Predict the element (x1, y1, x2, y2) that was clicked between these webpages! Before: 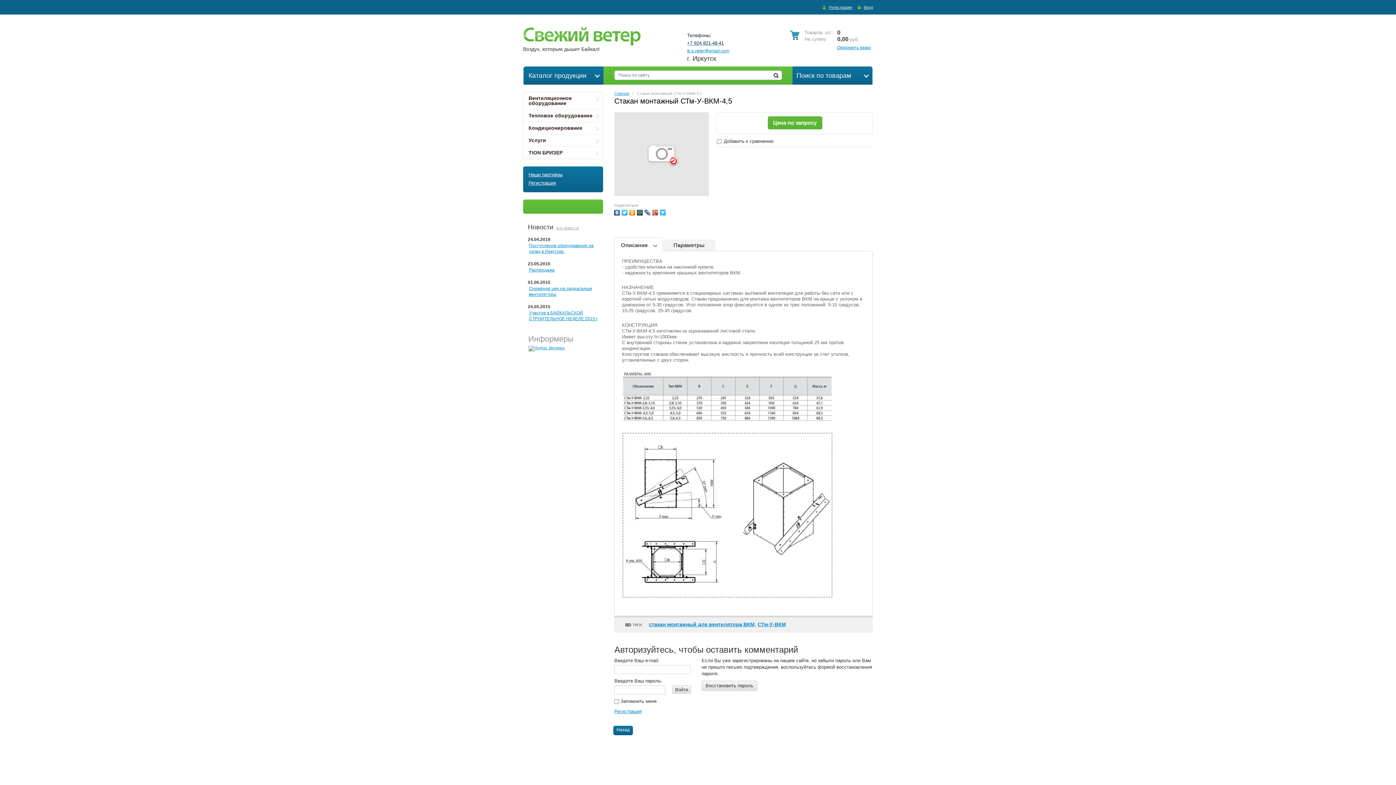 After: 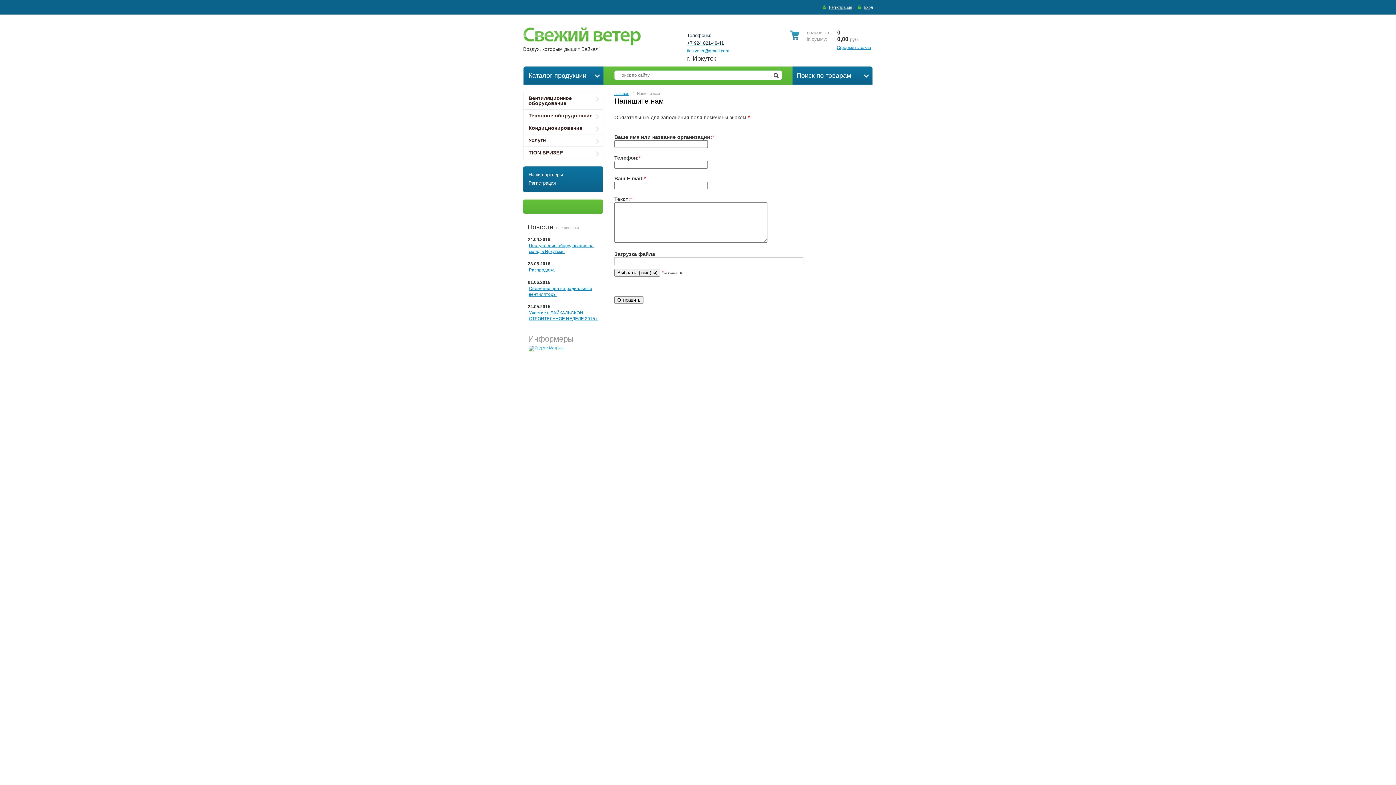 Action: label: Напиши нам bbox: (797, 14, 843, 29)